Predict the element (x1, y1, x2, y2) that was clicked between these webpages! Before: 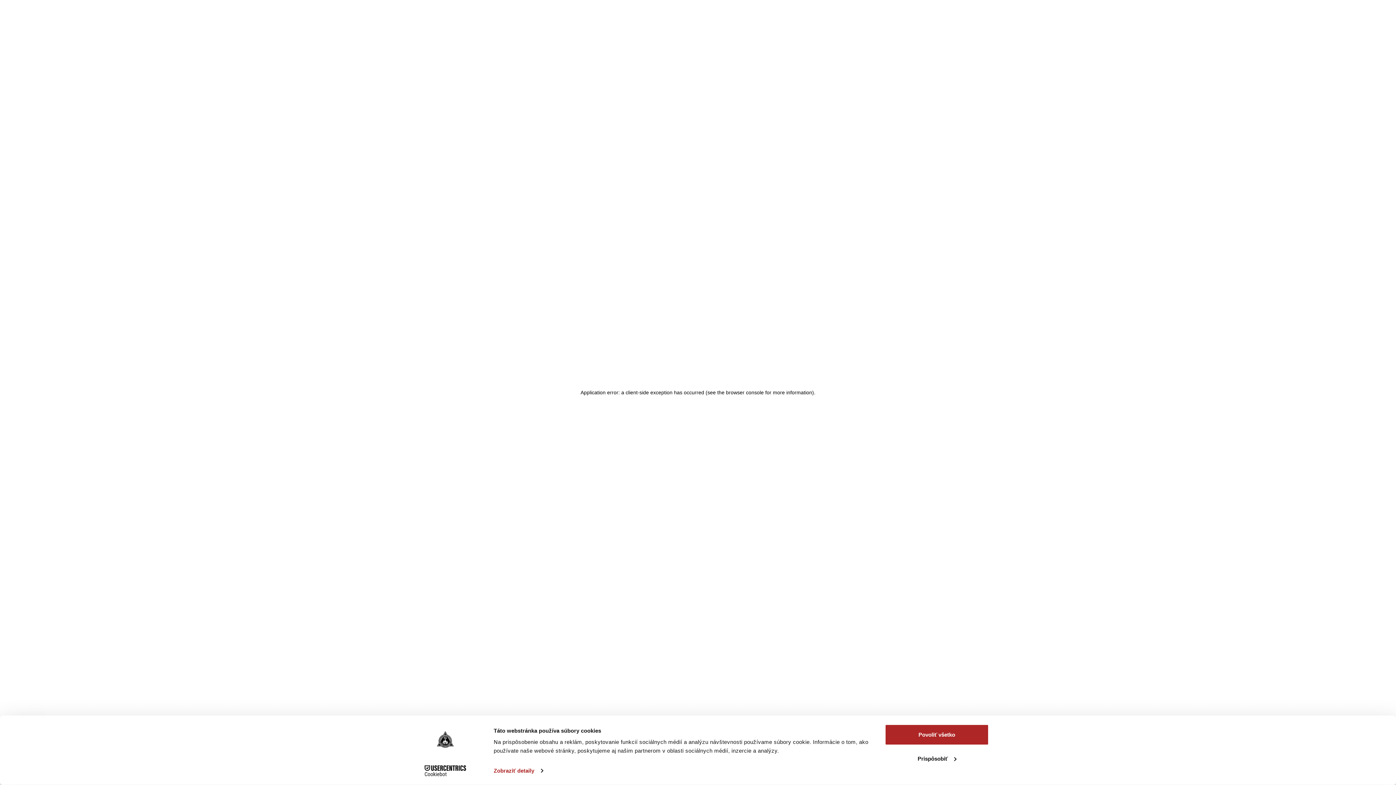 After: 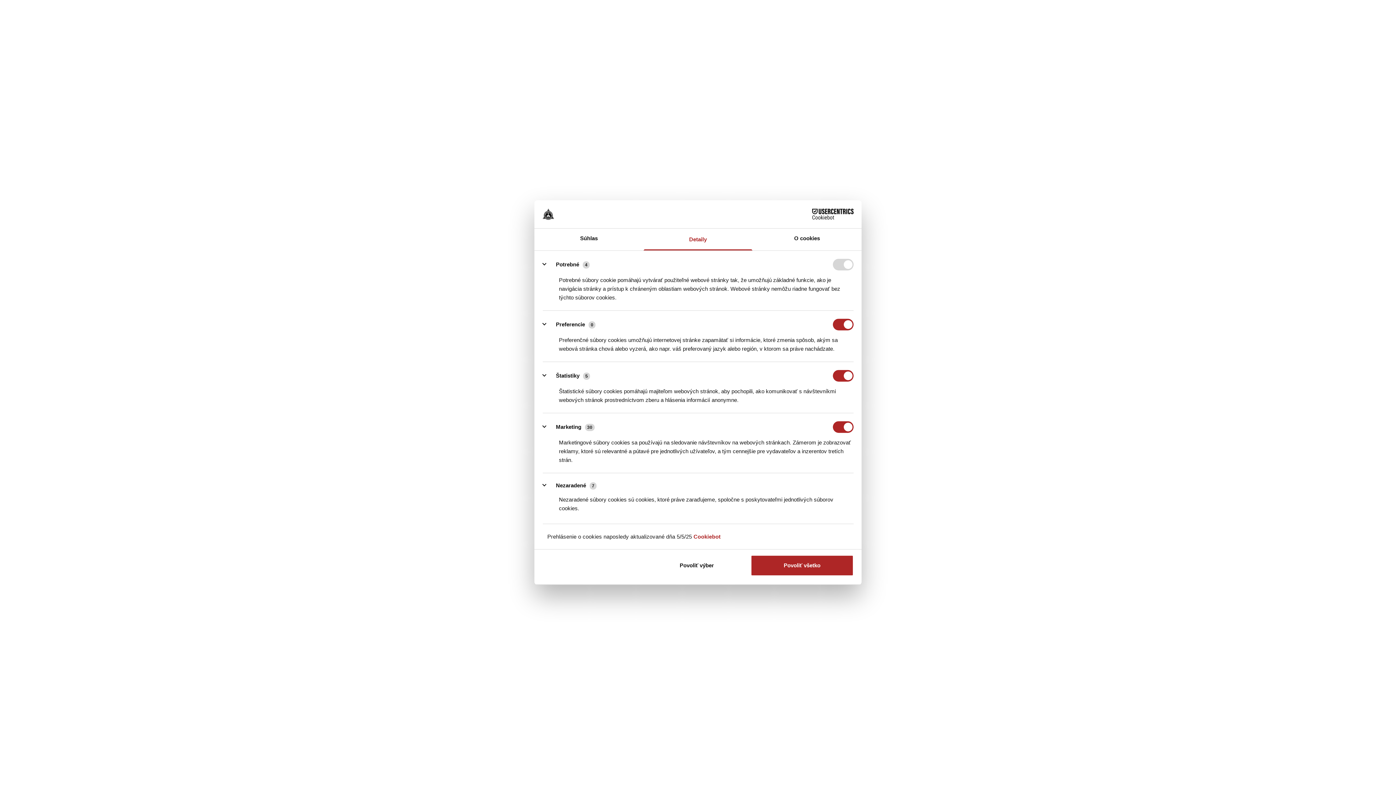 Action: label: Prispôsobiť bbox: (885, 748, 989, 769)